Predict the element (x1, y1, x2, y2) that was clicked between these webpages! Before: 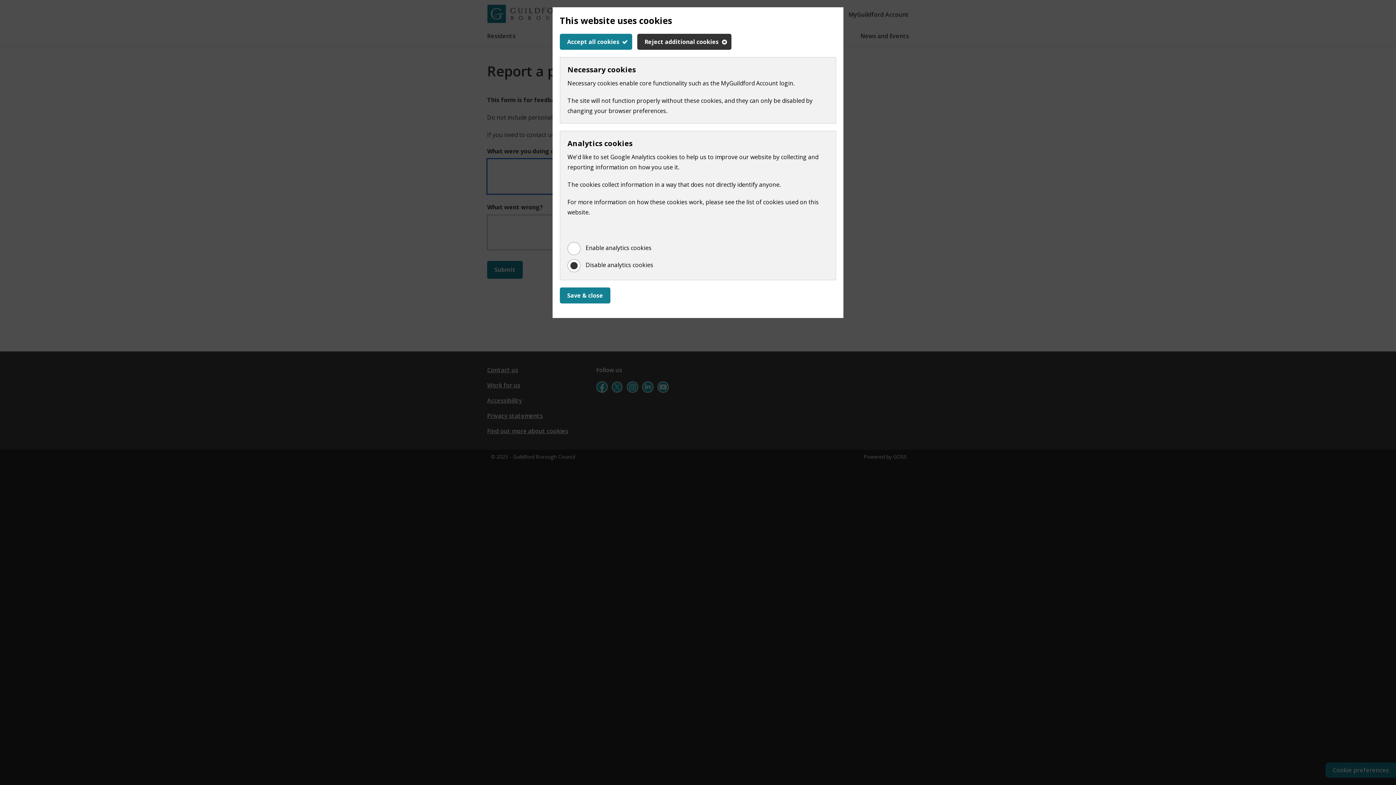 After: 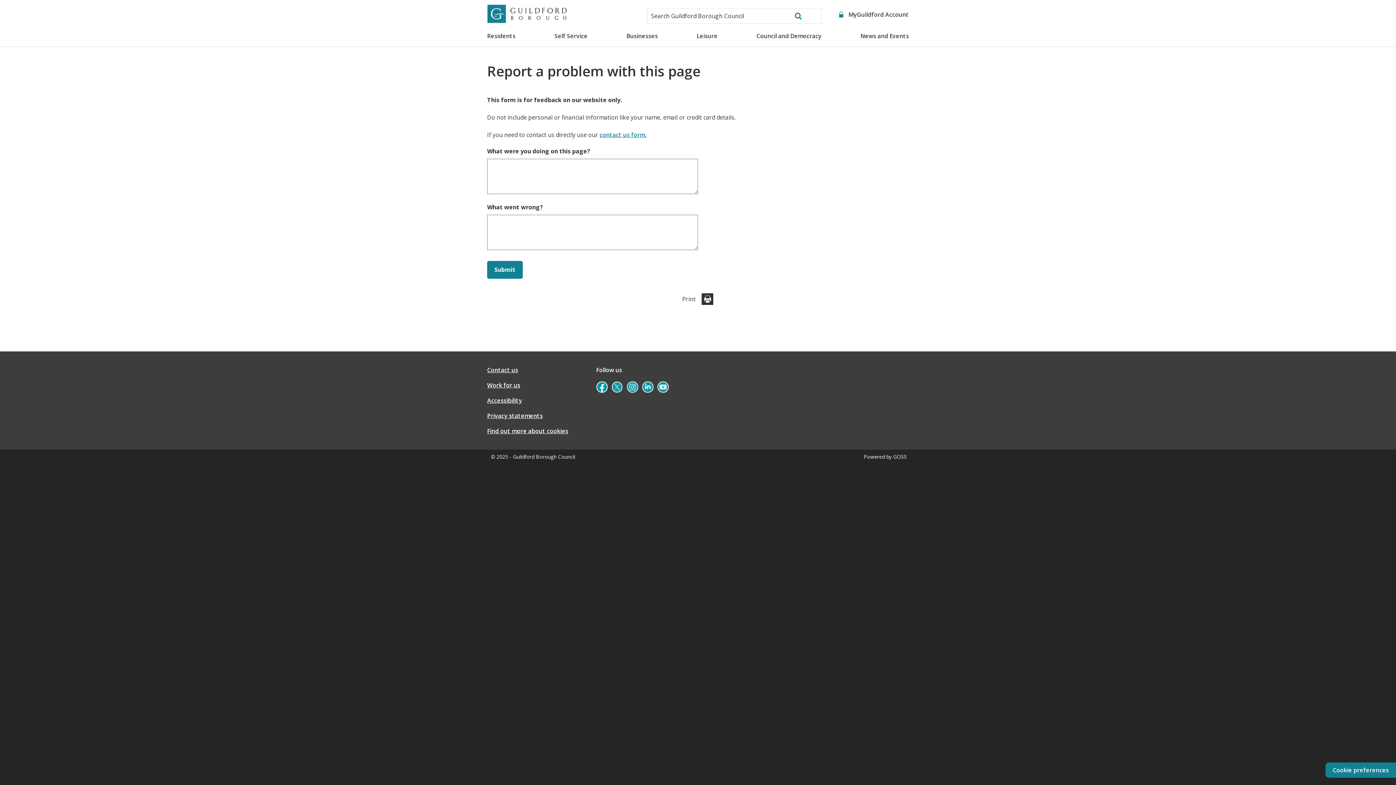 Action: bbox: (637, 33, 731, 49) label: Reject additional cookies